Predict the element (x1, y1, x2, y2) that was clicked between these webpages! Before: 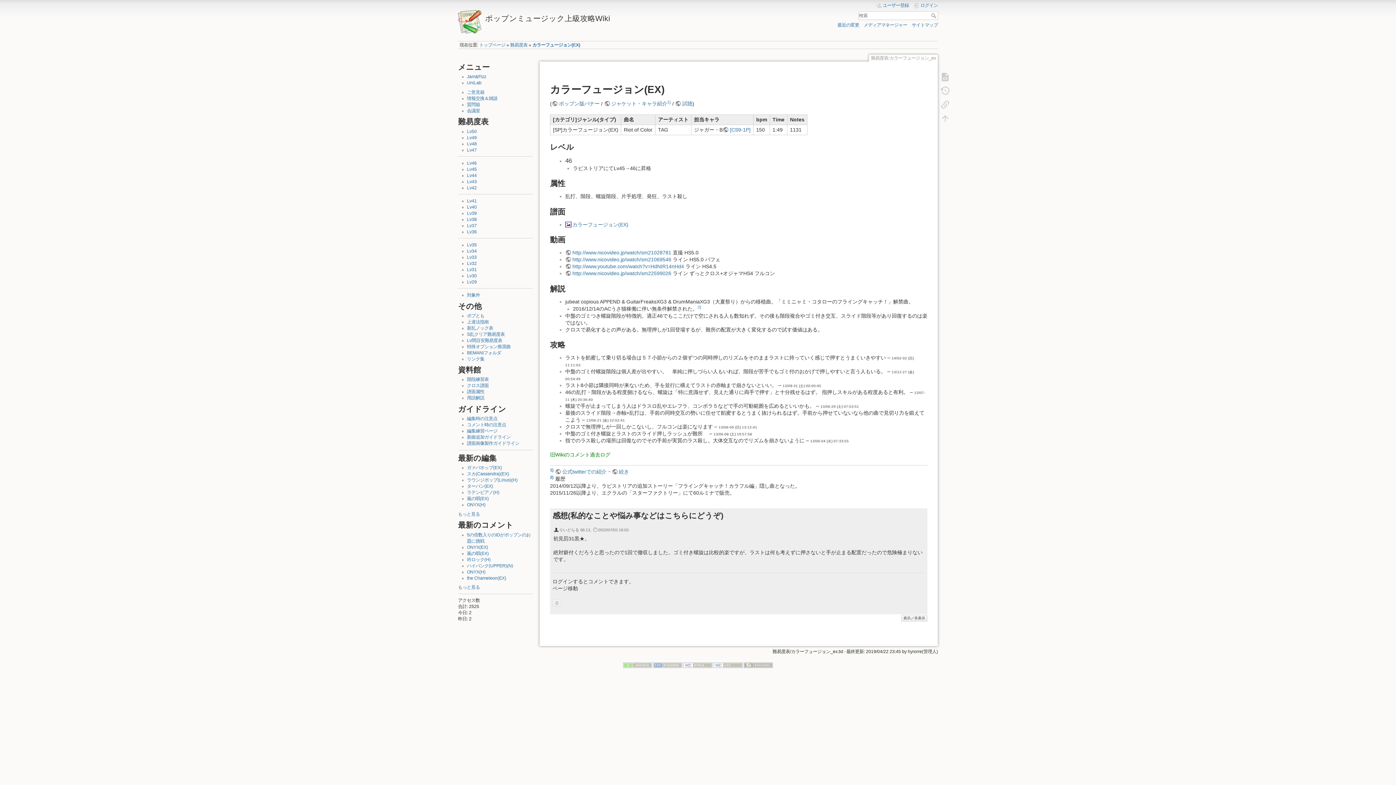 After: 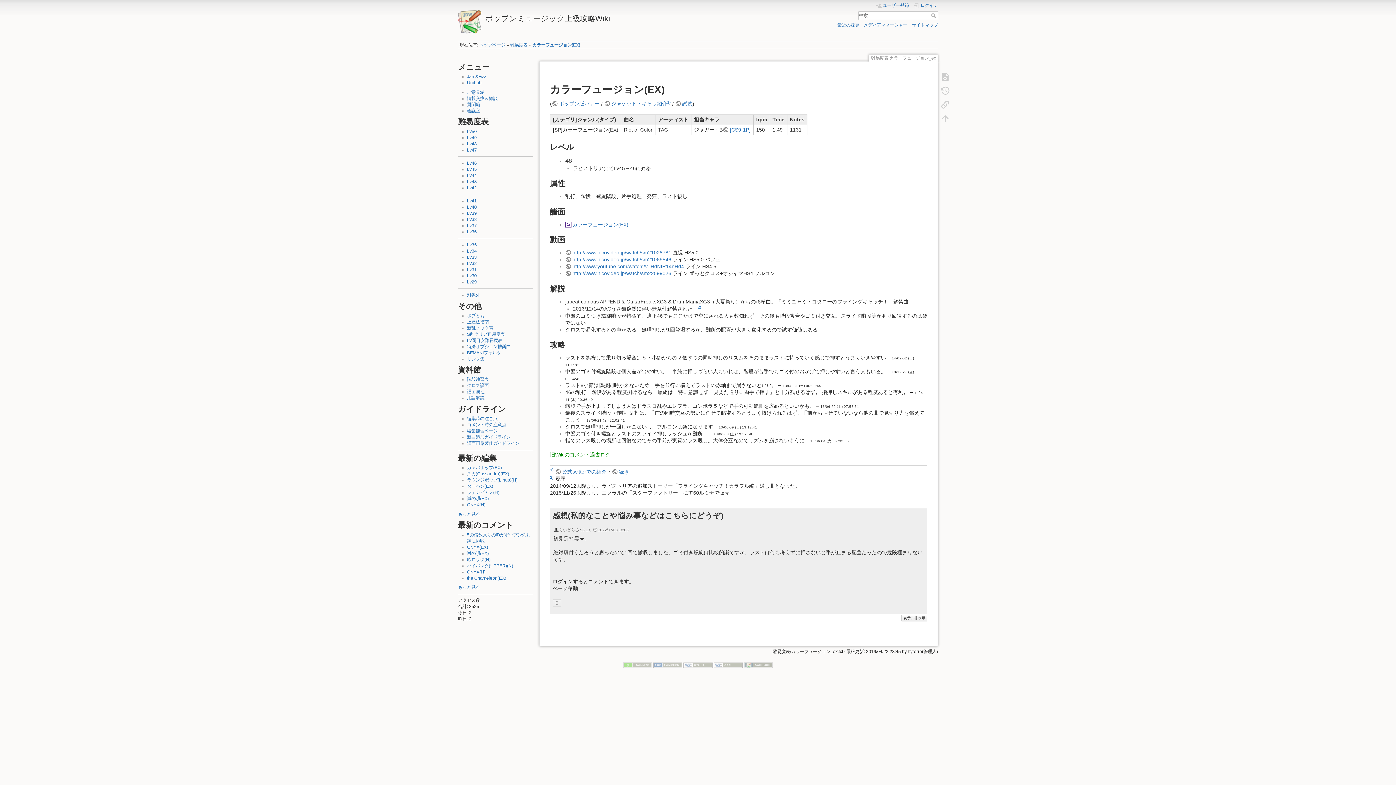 Action: bbox: (611, 469, 629, 474) label: 続き